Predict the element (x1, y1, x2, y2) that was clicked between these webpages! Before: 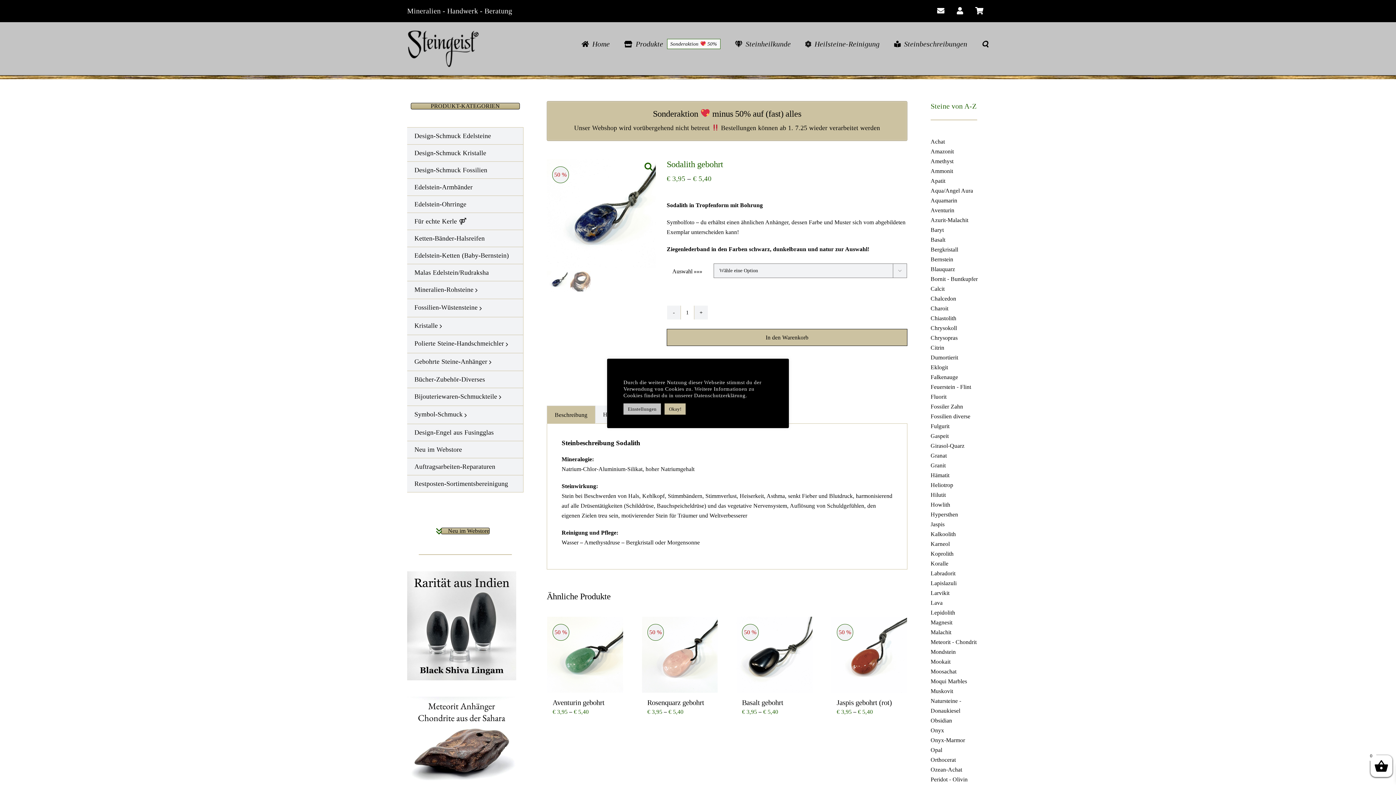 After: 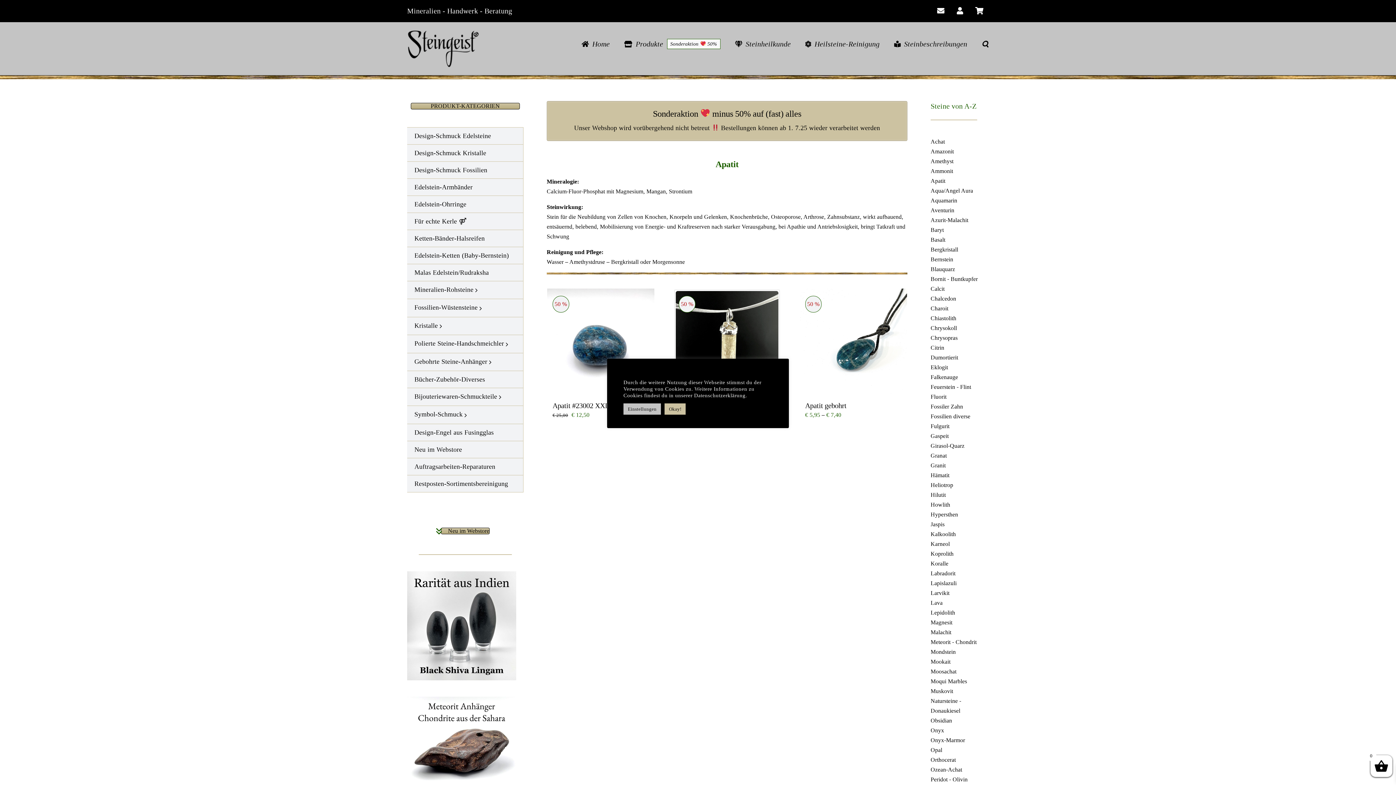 Action: bbox: (930, 177, 945, 184) label: Apatit